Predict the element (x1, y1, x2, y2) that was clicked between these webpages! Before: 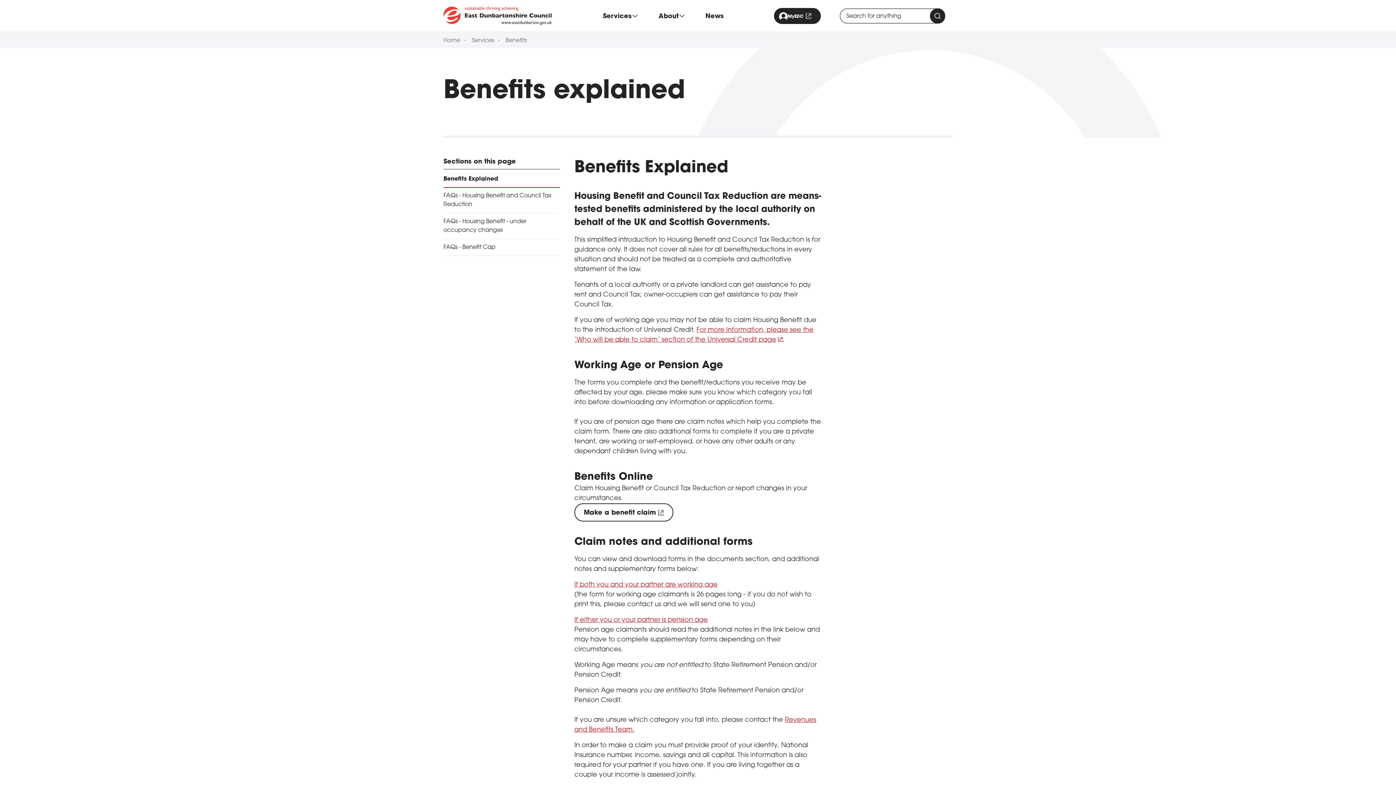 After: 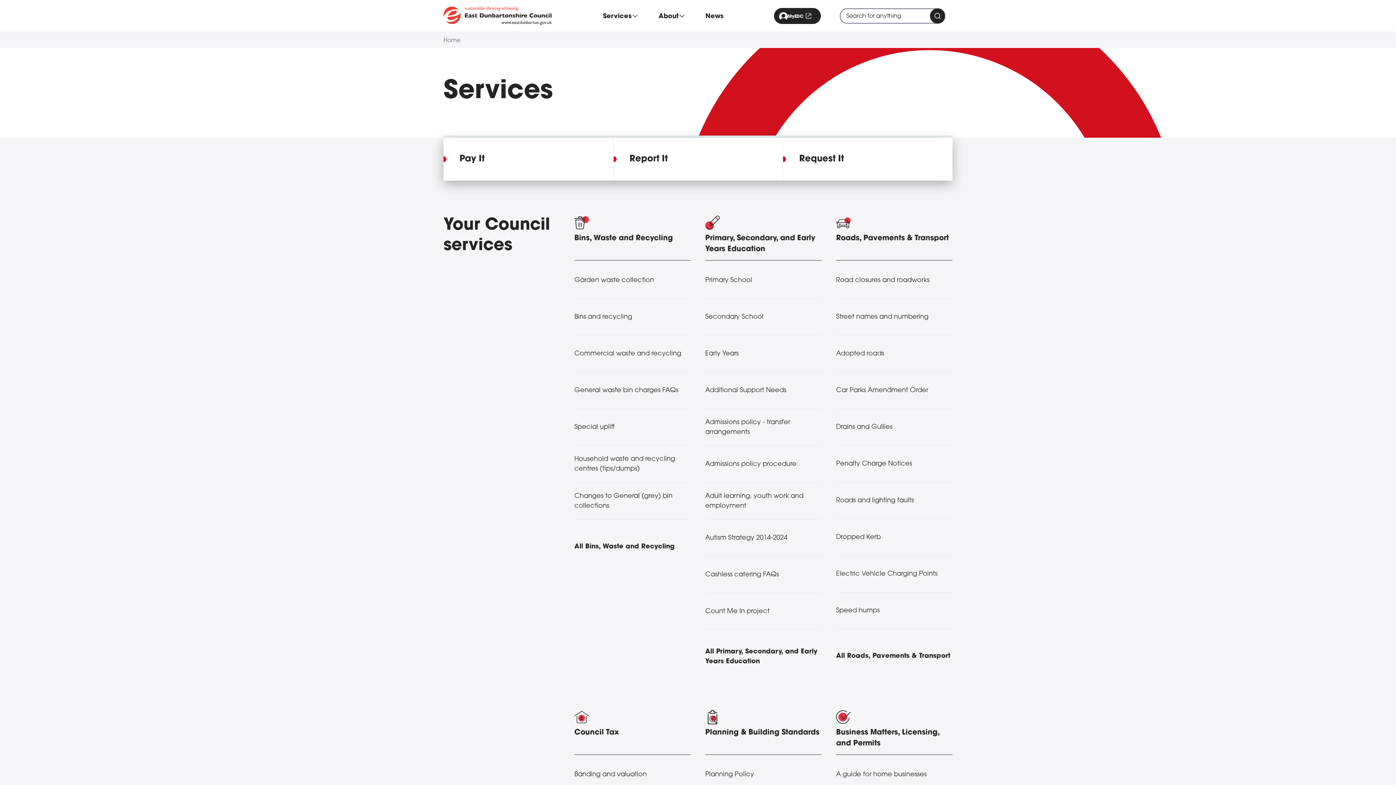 Action: label: Services bbox: (472, 37, 494, 43)